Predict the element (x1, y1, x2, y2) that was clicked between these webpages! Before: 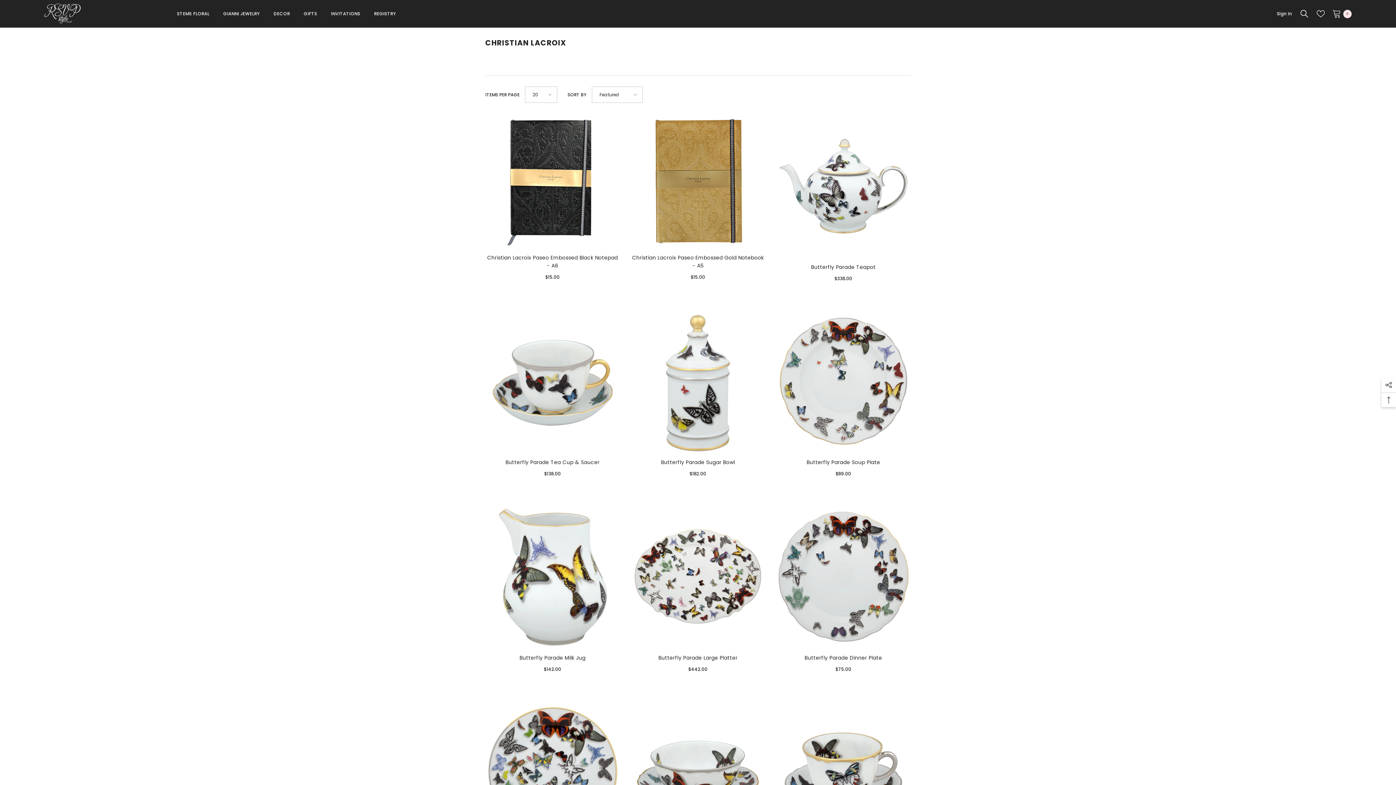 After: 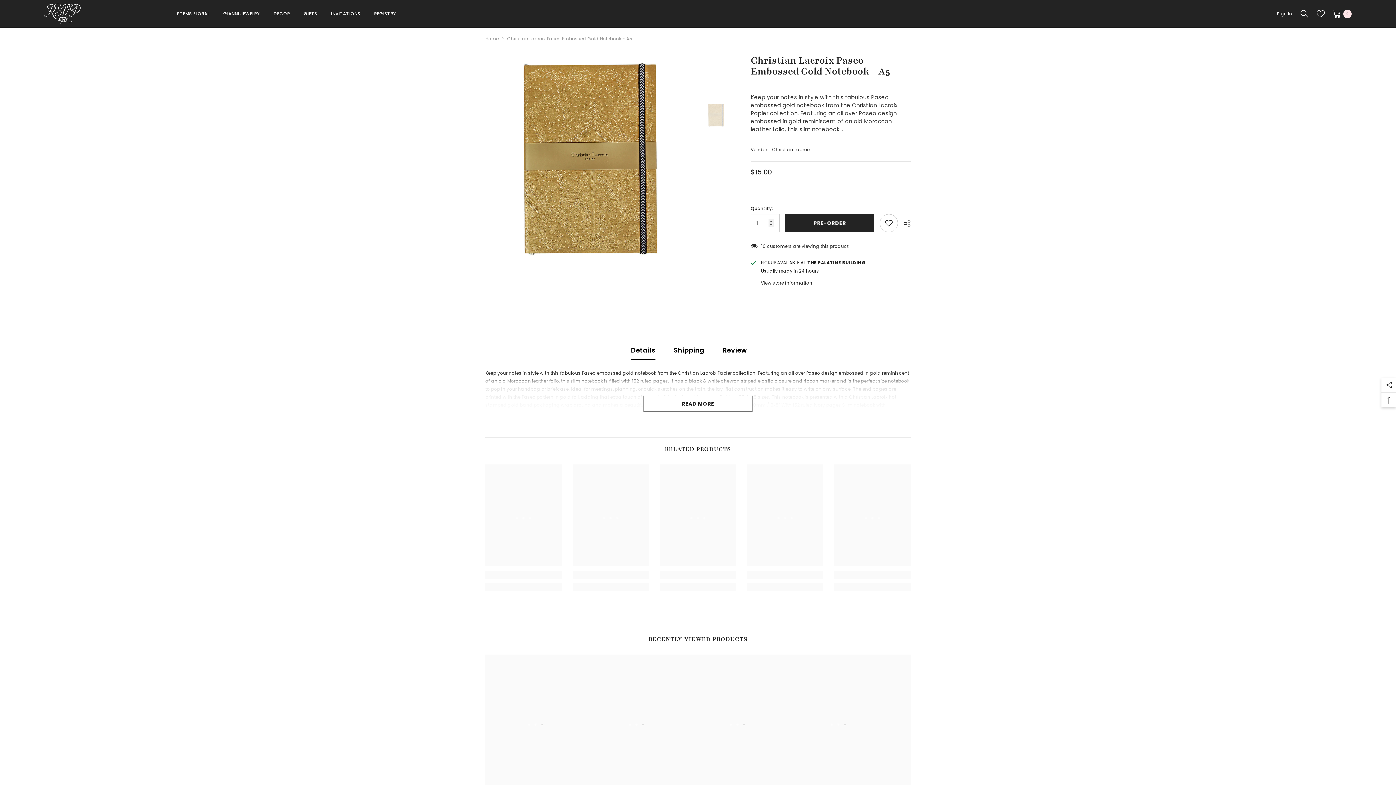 Action: bbox: (630, 113, 765, 248)